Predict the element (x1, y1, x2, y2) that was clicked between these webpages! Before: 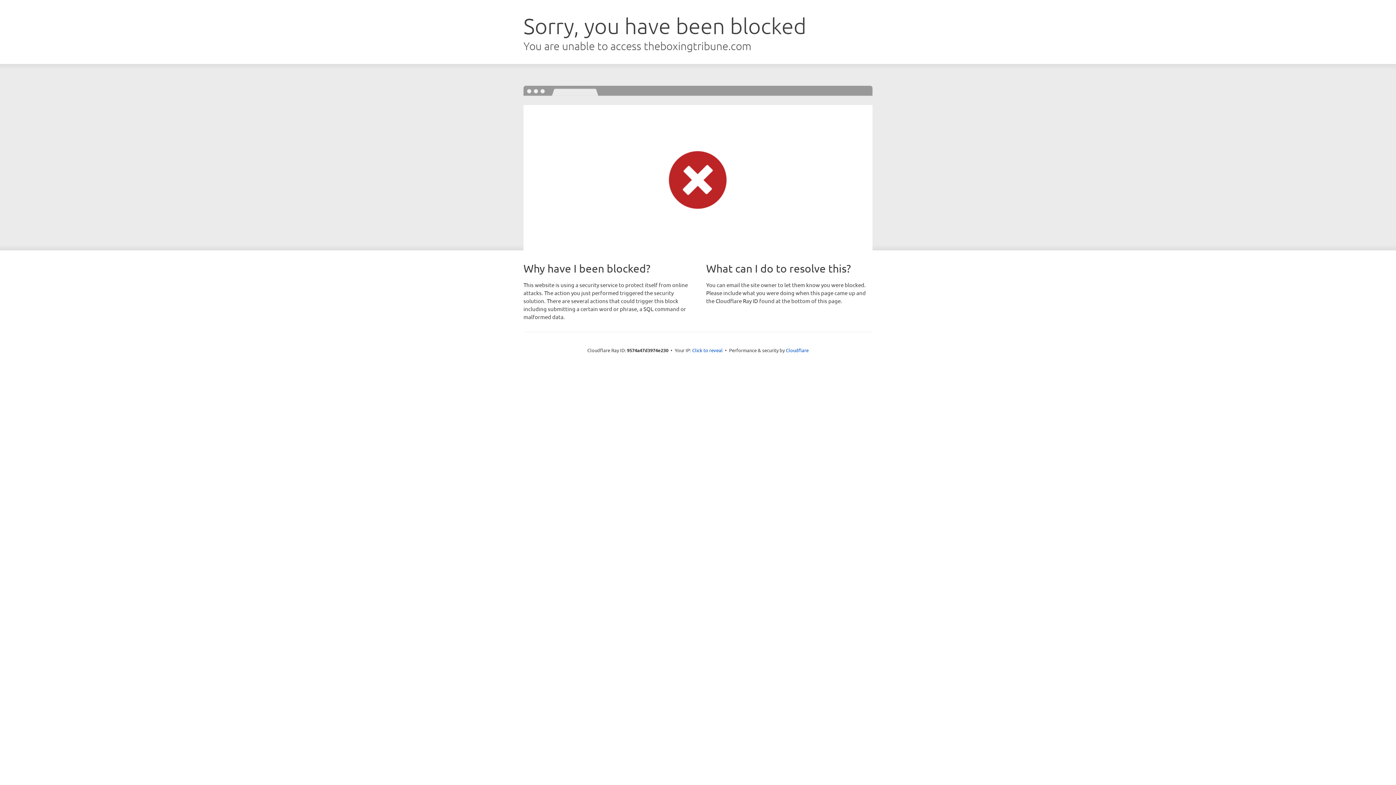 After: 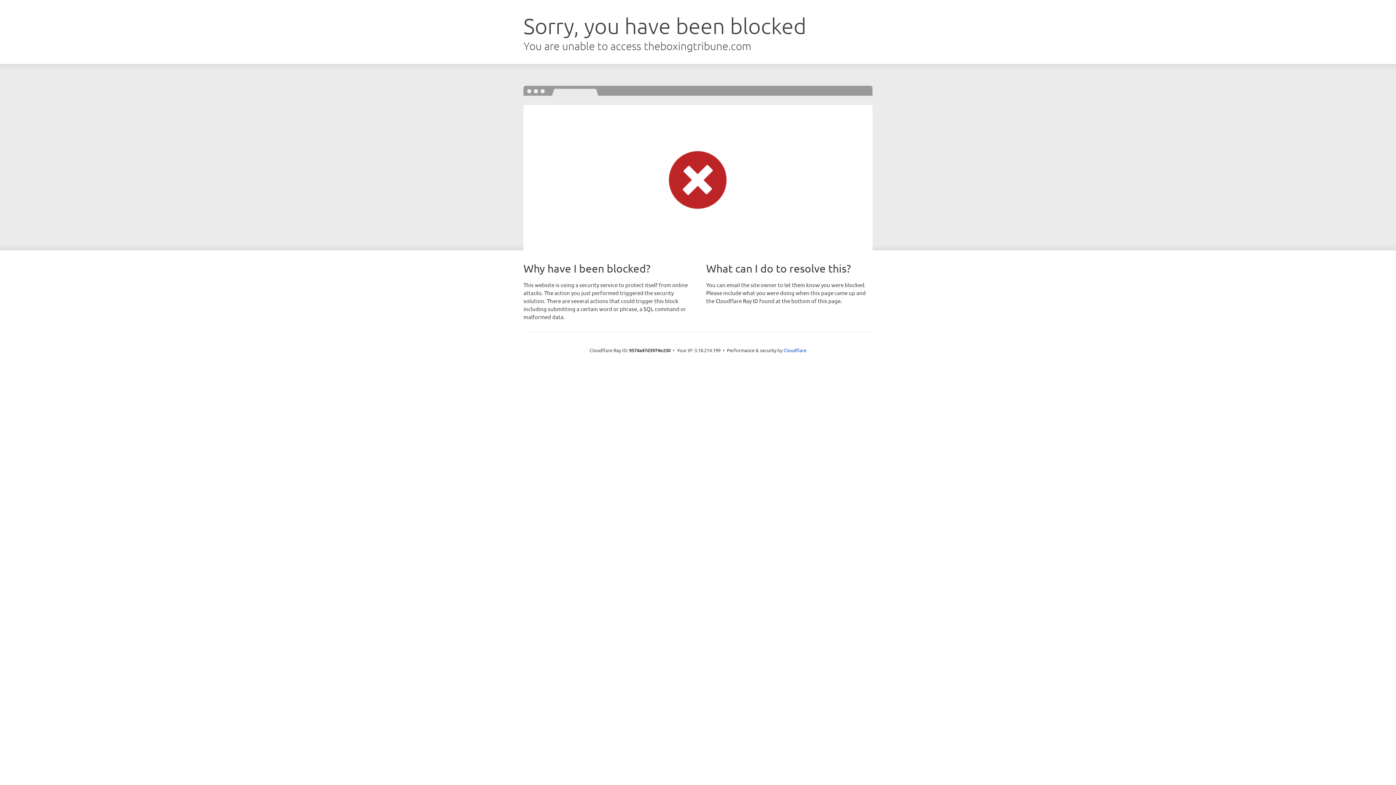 Action: label: Click to reveal bbox: (692, 346, 722, 353)